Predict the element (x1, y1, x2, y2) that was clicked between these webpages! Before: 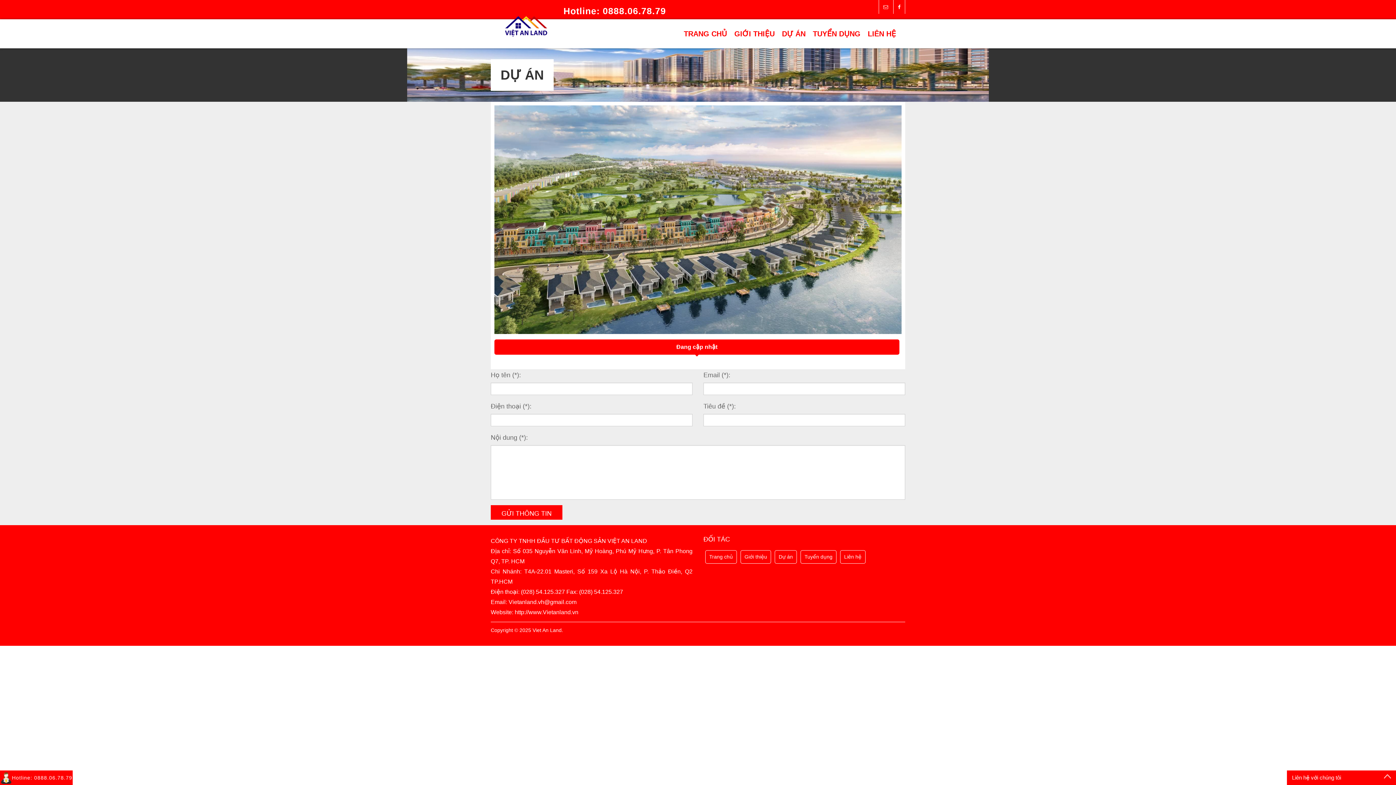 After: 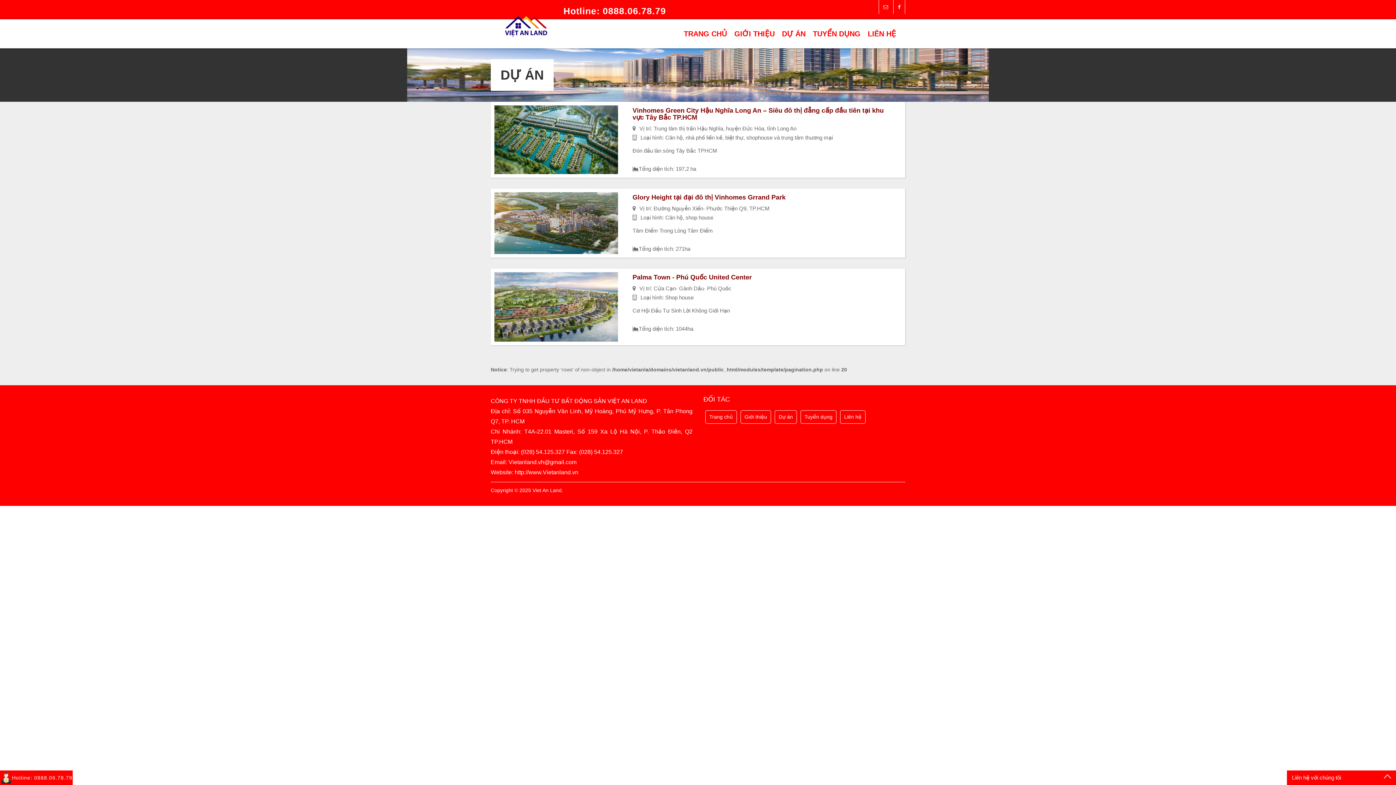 Action: label: Dự án bbox: (778, 554, 793, 560)